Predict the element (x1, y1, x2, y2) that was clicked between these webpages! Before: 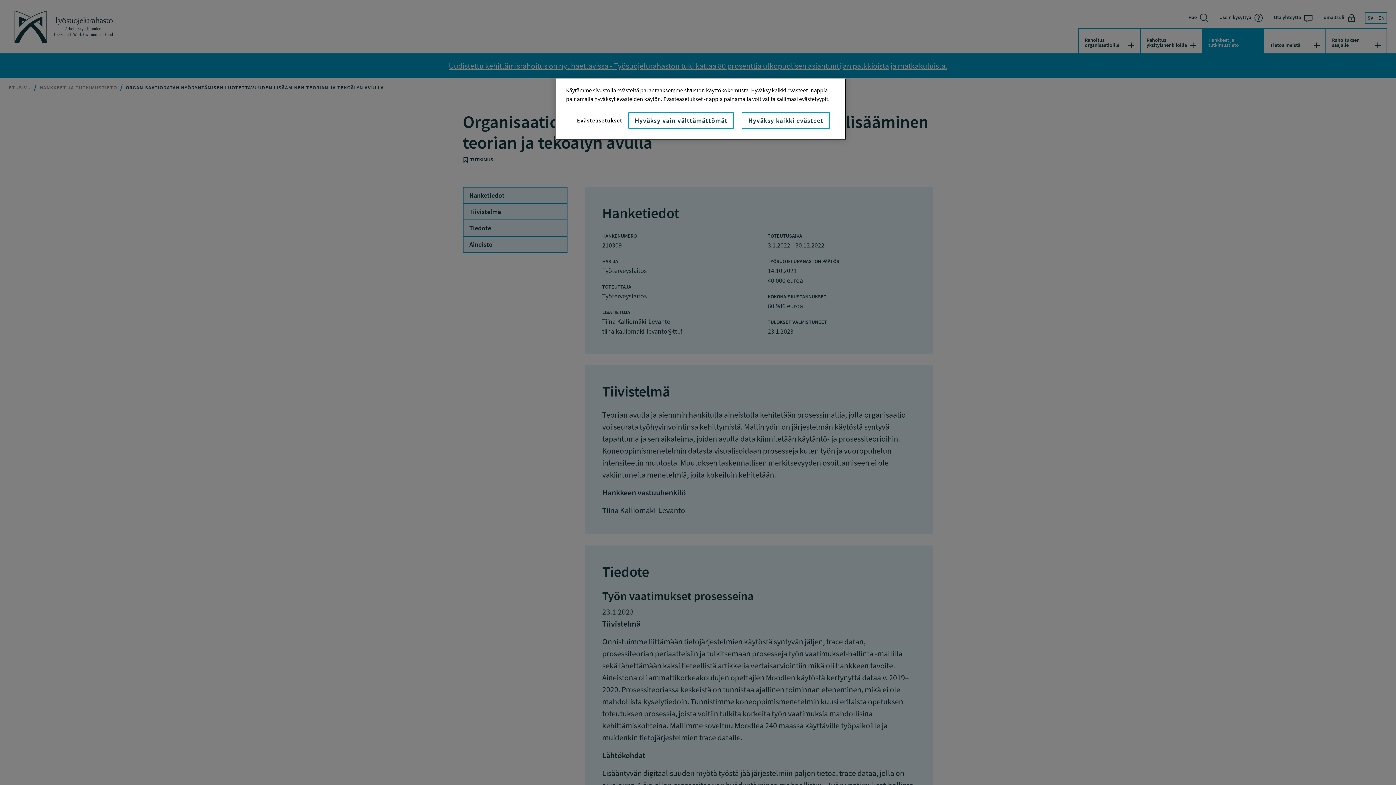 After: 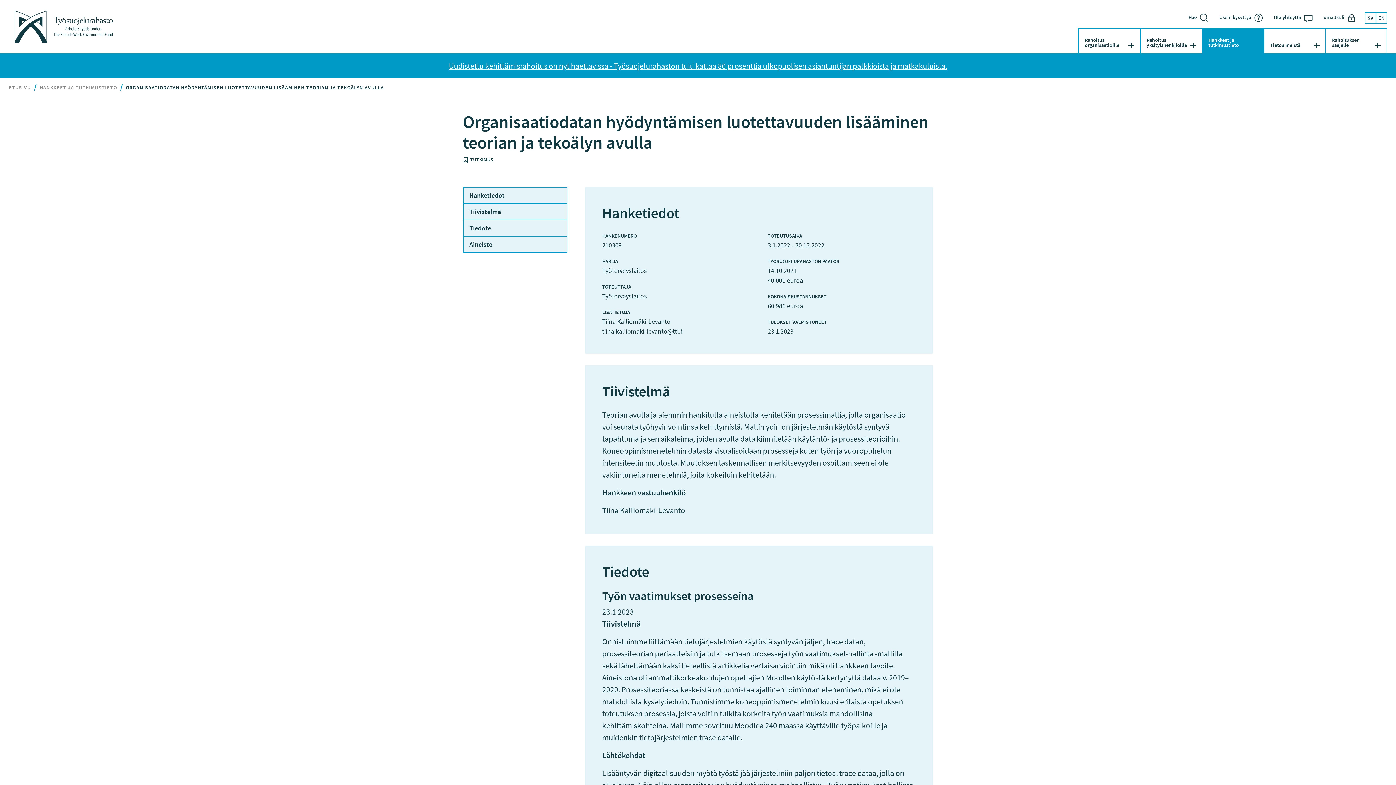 Action: bbox: (741, 112, 830, 128) label: Hyväksy kaikki evästeet